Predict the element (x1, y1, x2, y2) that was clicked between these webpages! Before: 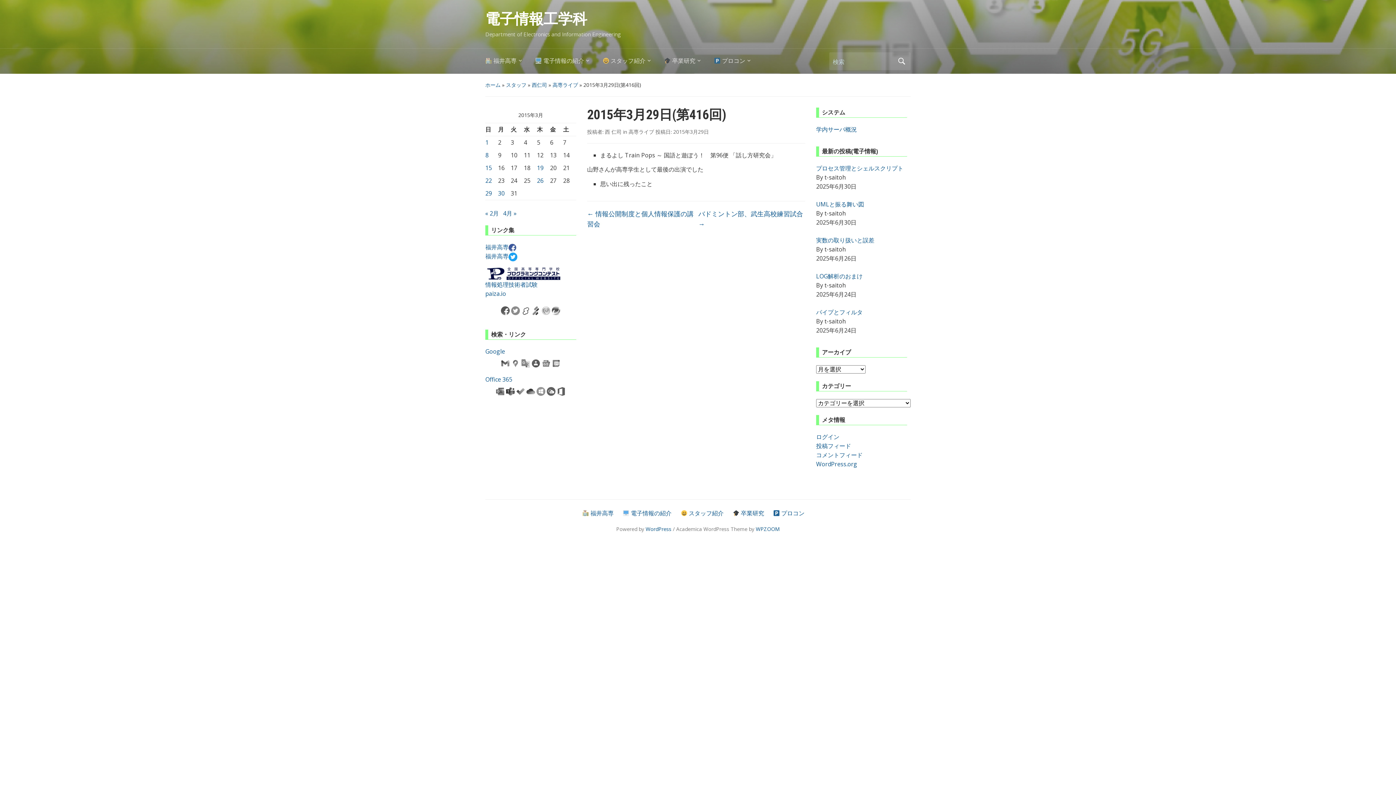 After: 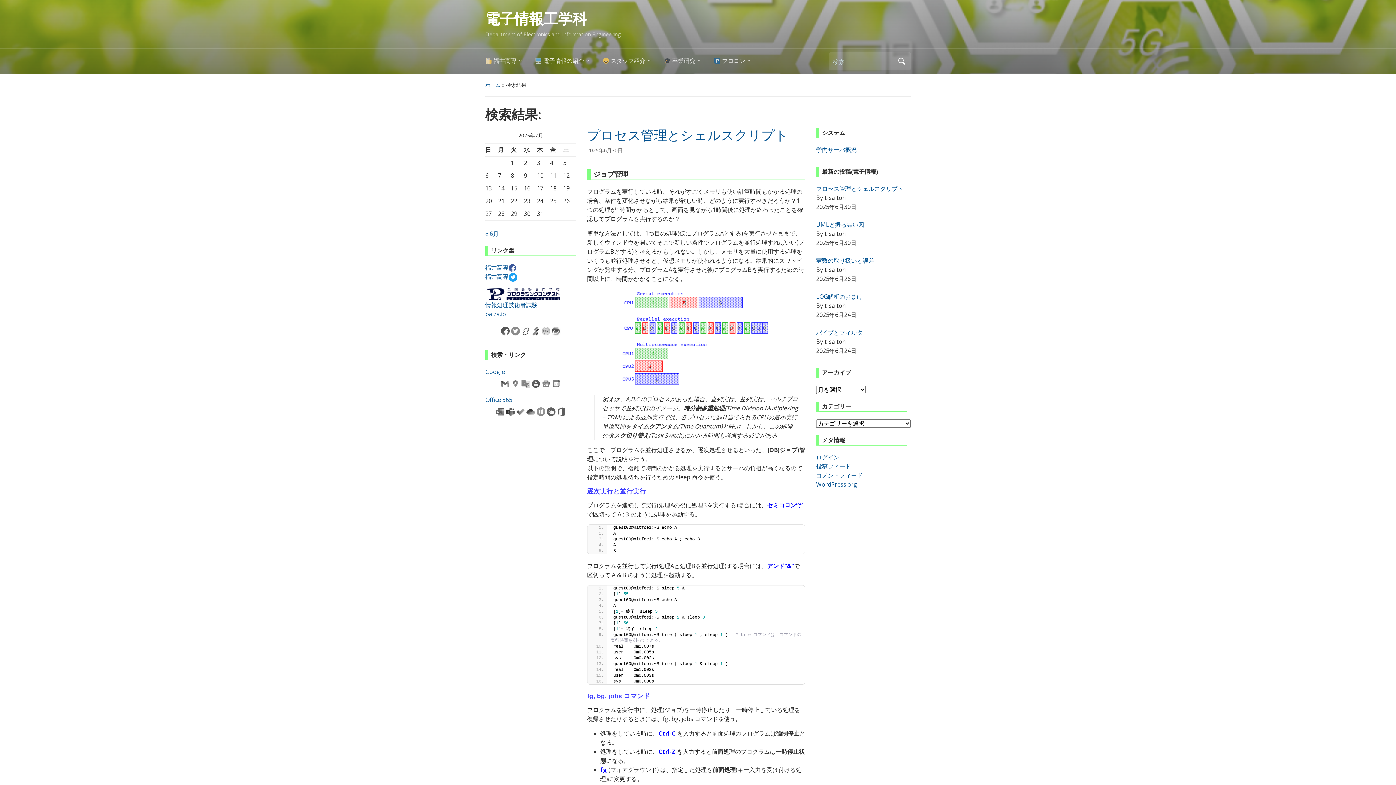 Action: bbox: (896, 53, 907, 69) label: 検索